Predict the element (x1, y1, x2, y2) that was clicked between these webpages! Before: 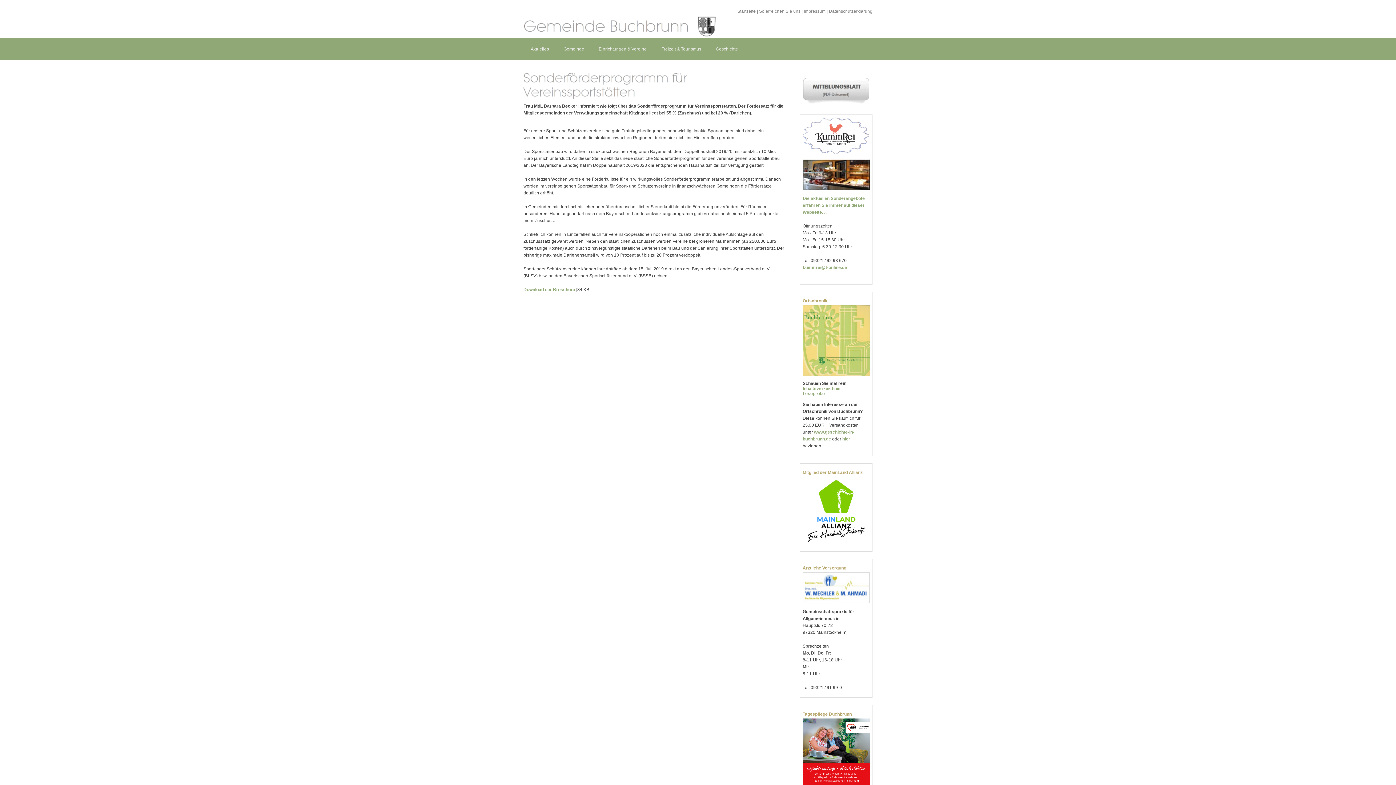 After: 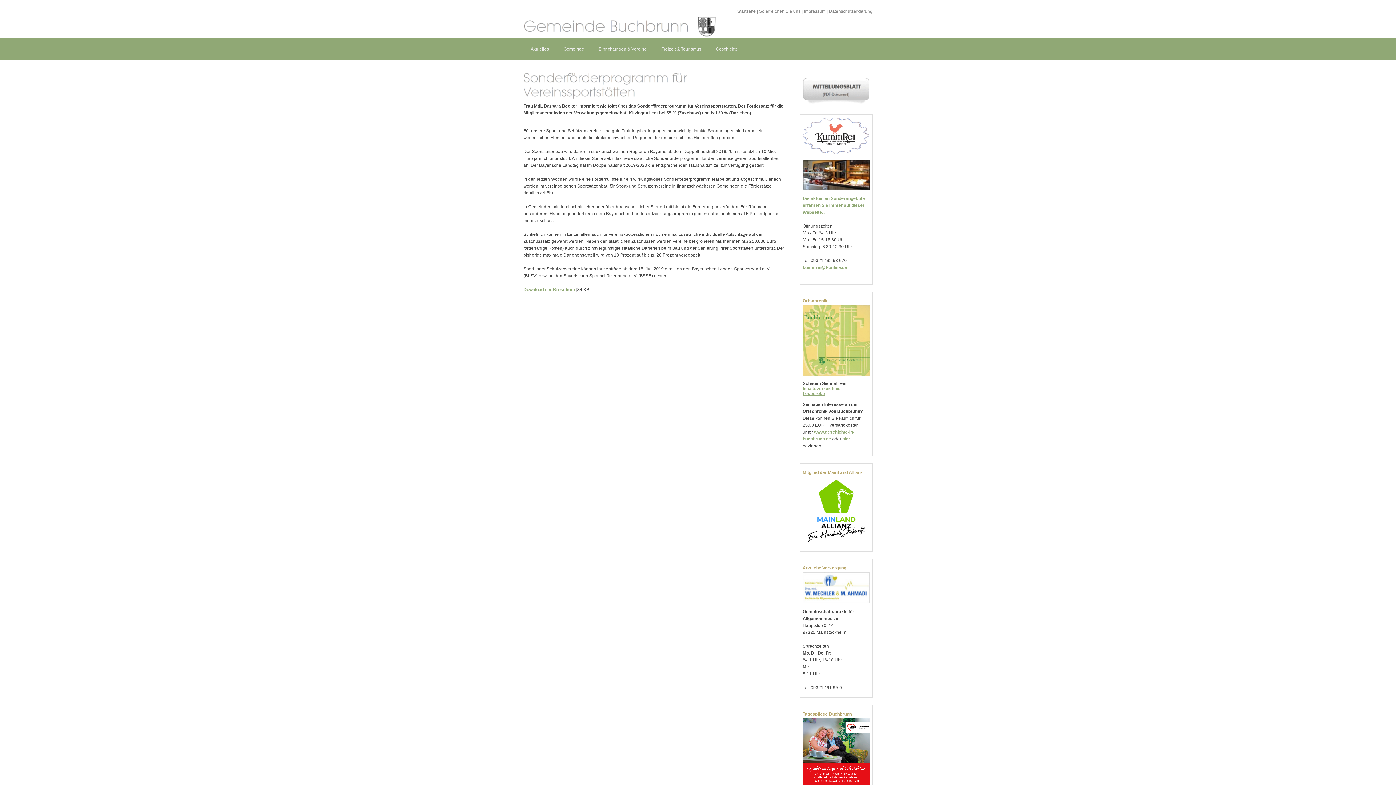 Action: label: Leseprobe bbox: (802, 391, 825, 396)